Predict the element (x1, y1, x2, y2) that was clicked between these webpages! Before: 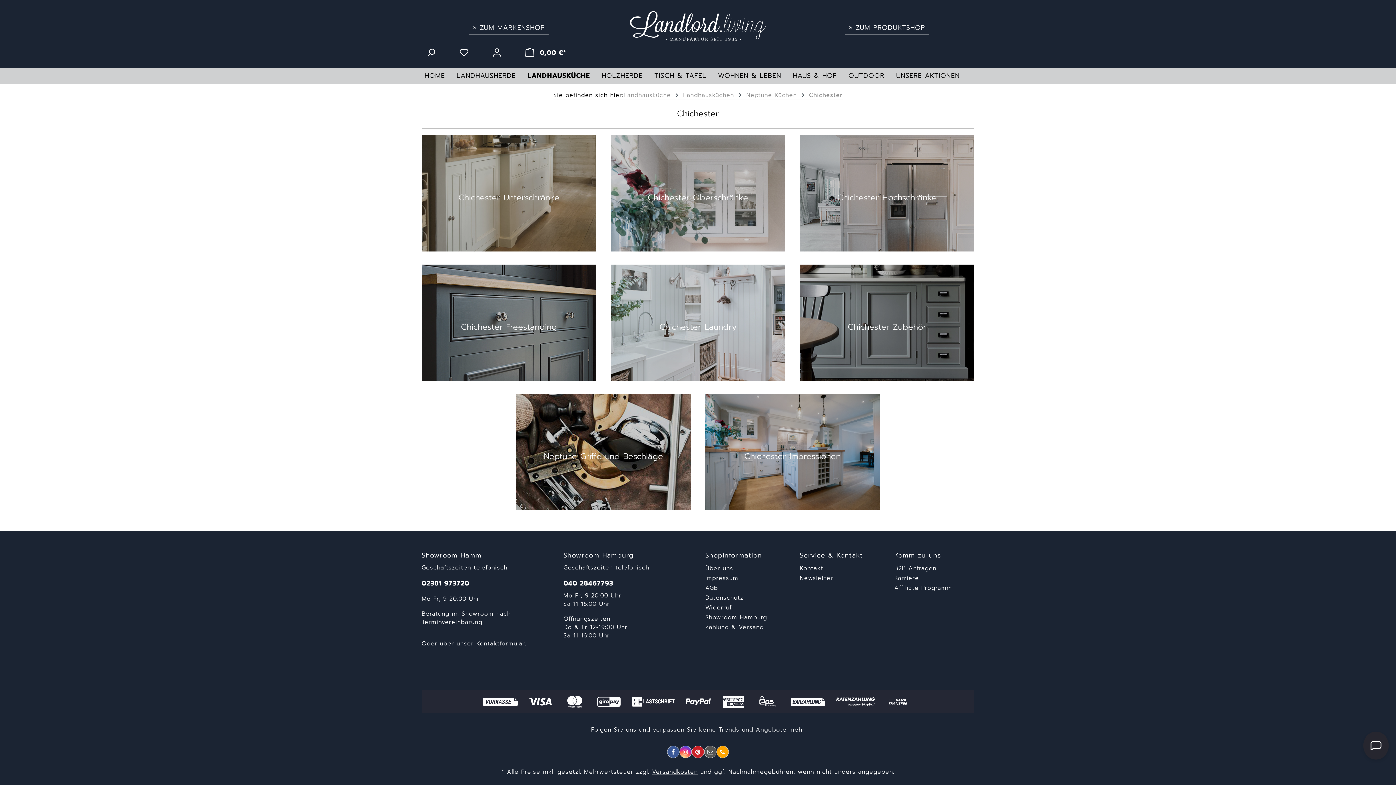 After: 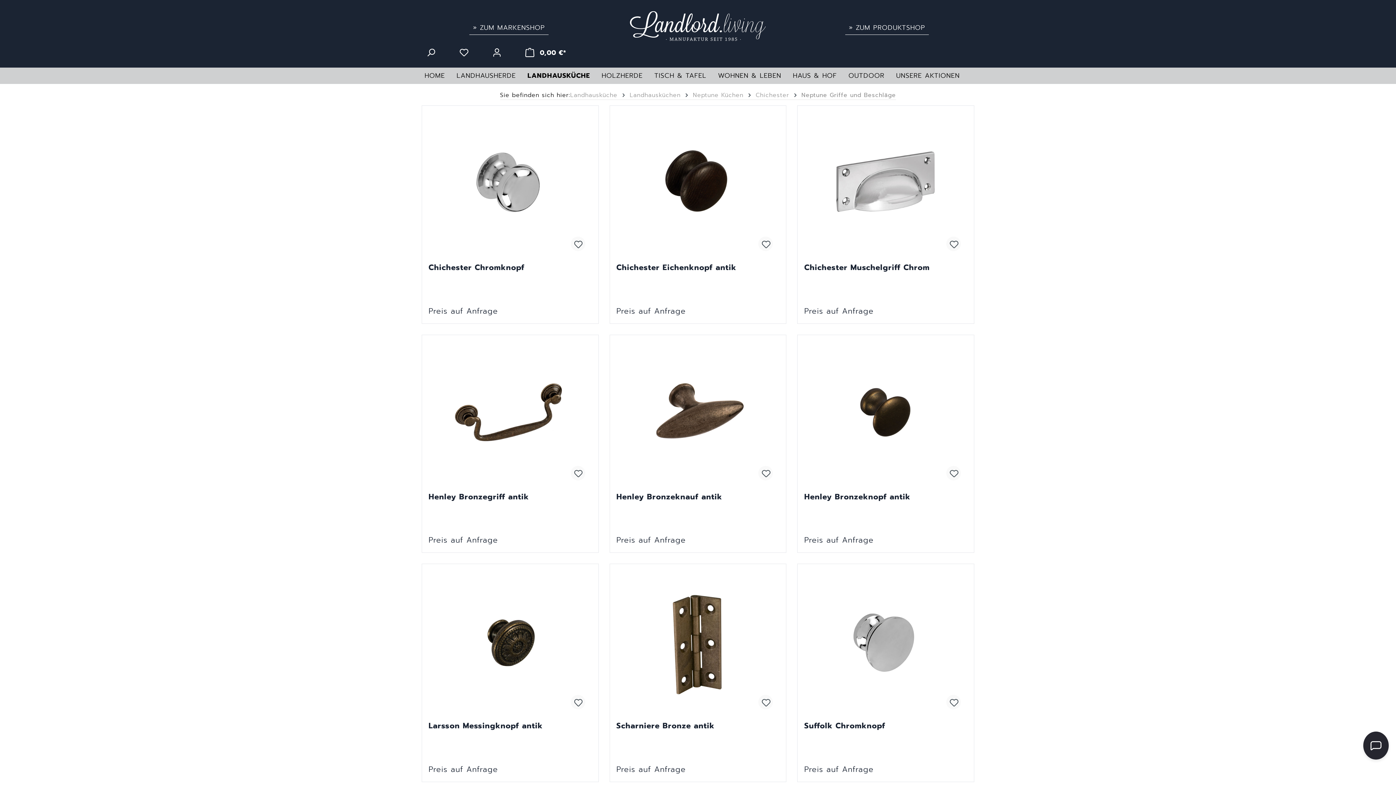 Action: bbox: (544, 450, 663, 462) label: Neptune Griffe und Beschläge